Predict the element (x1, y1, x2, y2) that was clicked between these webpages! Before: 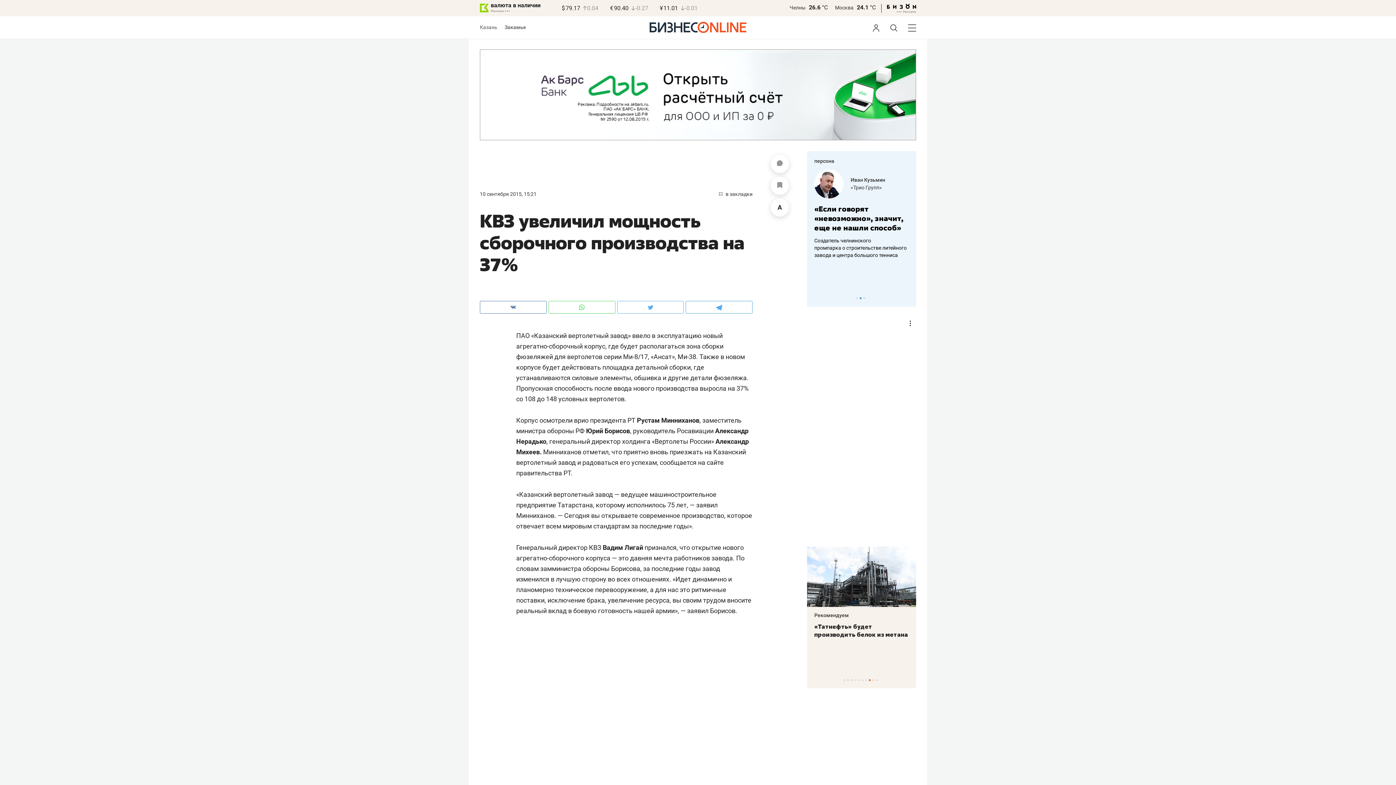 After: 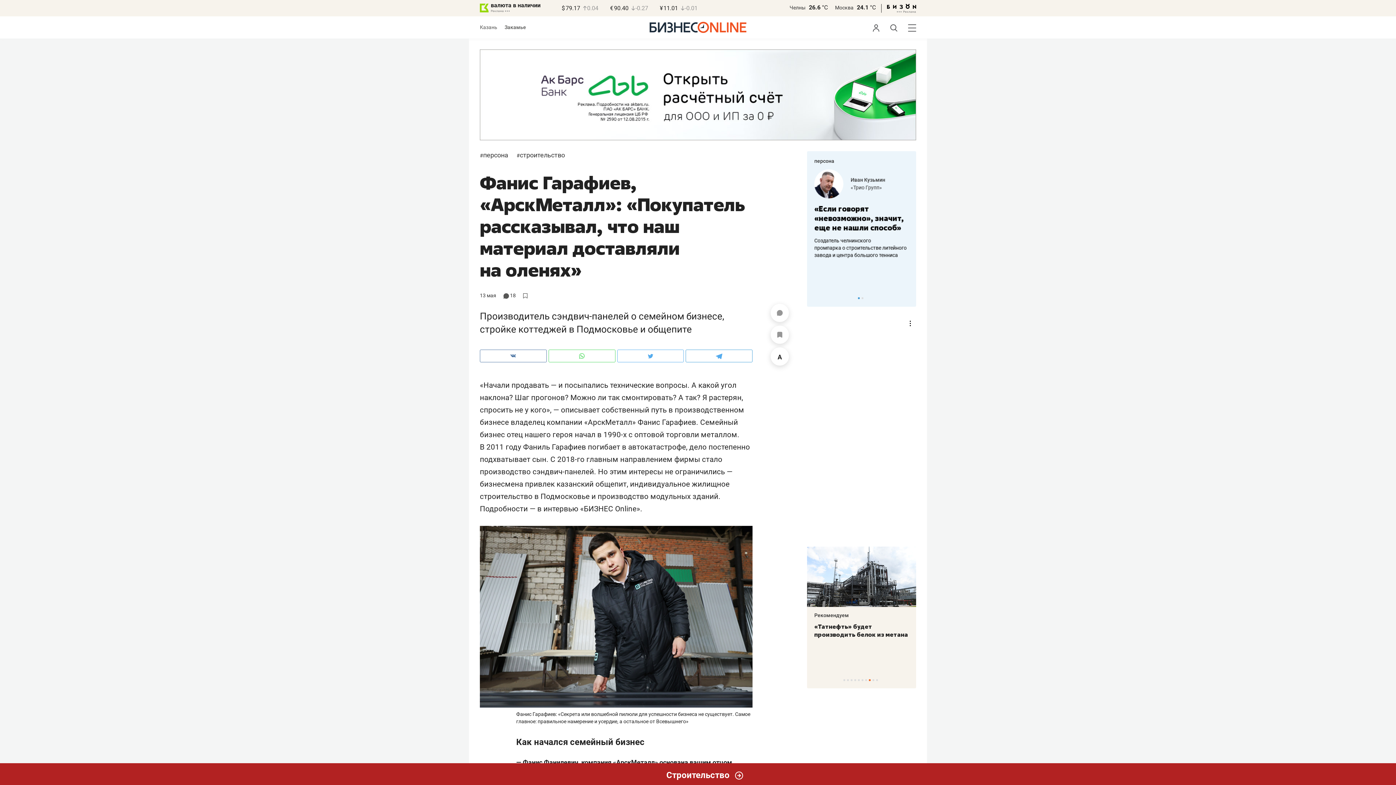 Action: label: «АрскМеталл» bbox: (850, 184, 885, 190)